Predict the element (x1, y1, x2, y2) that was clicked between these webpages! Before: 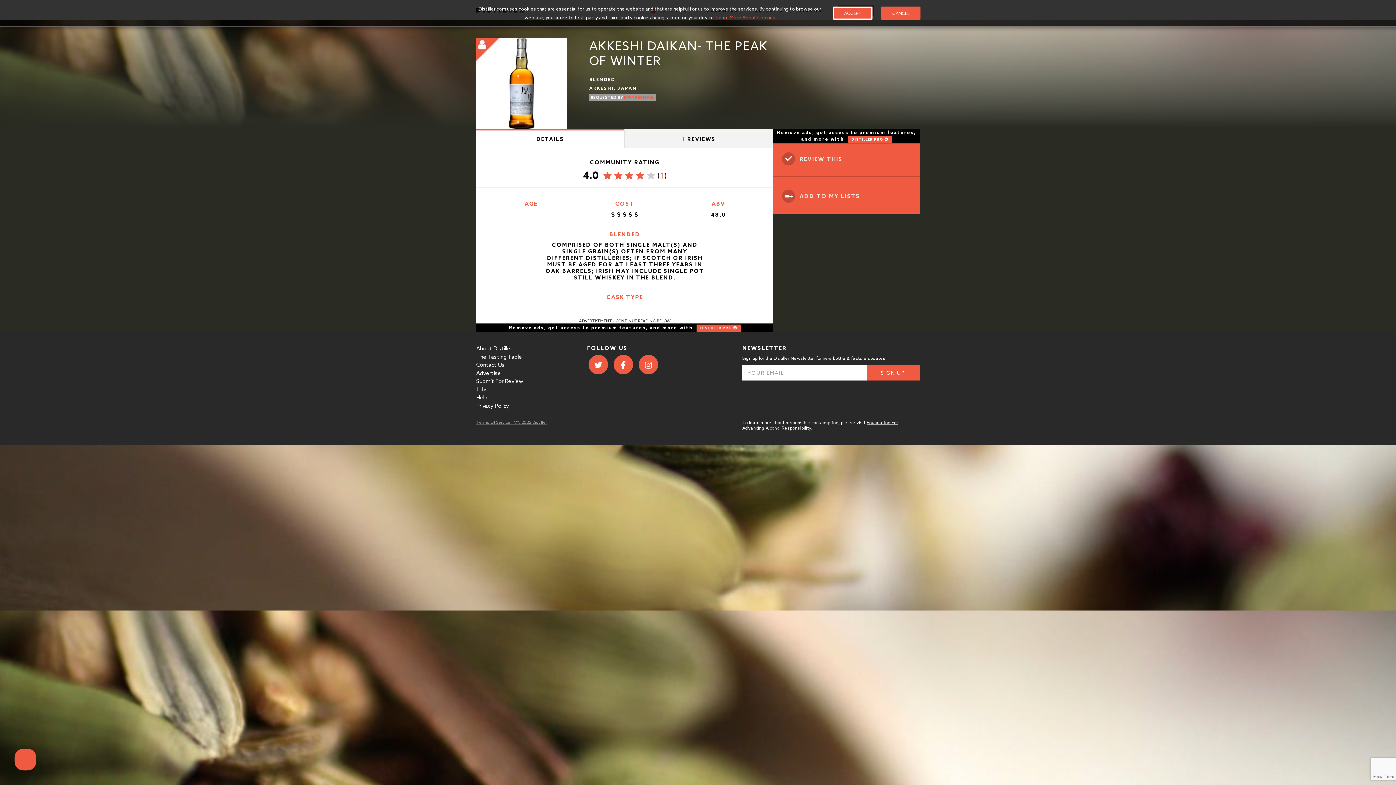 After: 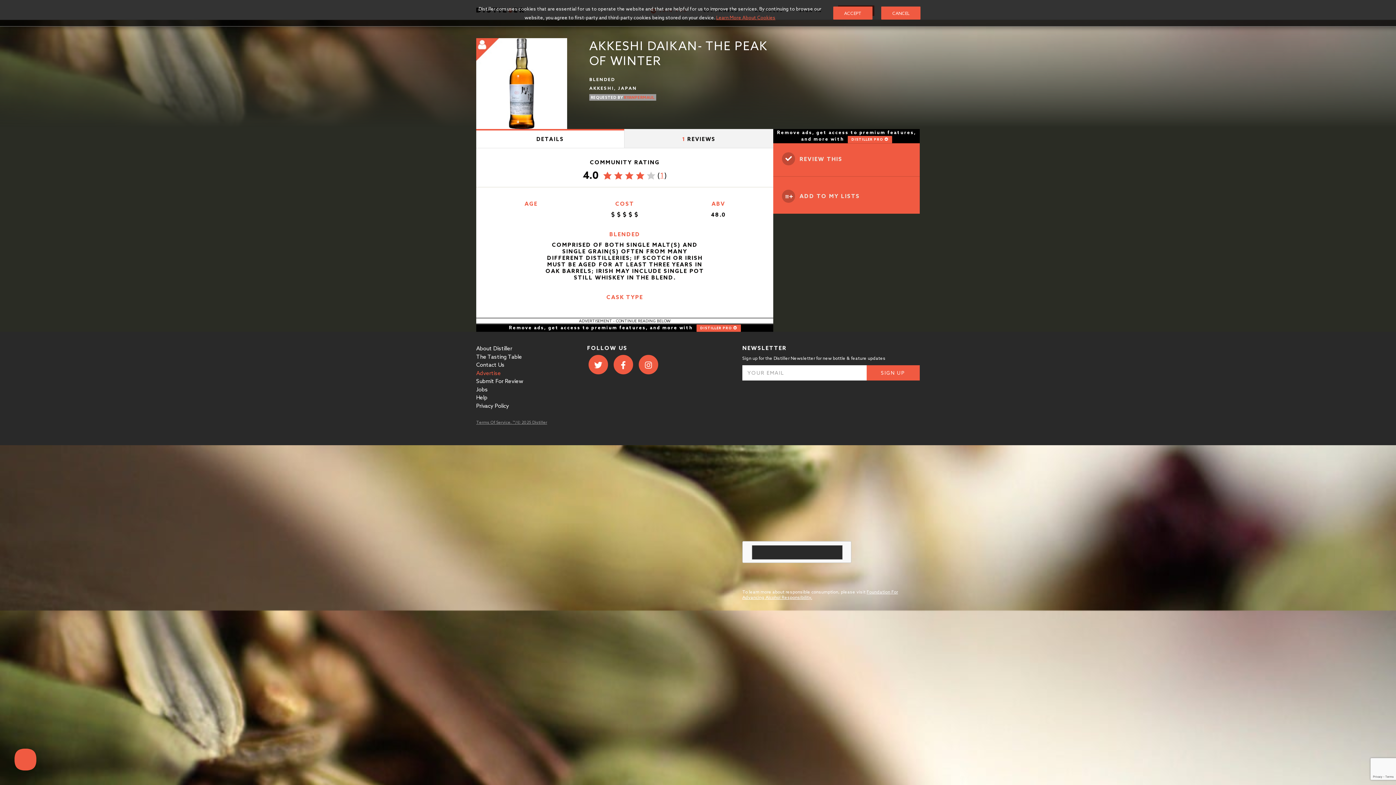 Action: bbox: (476, 369, 501, 376) label: Advertise